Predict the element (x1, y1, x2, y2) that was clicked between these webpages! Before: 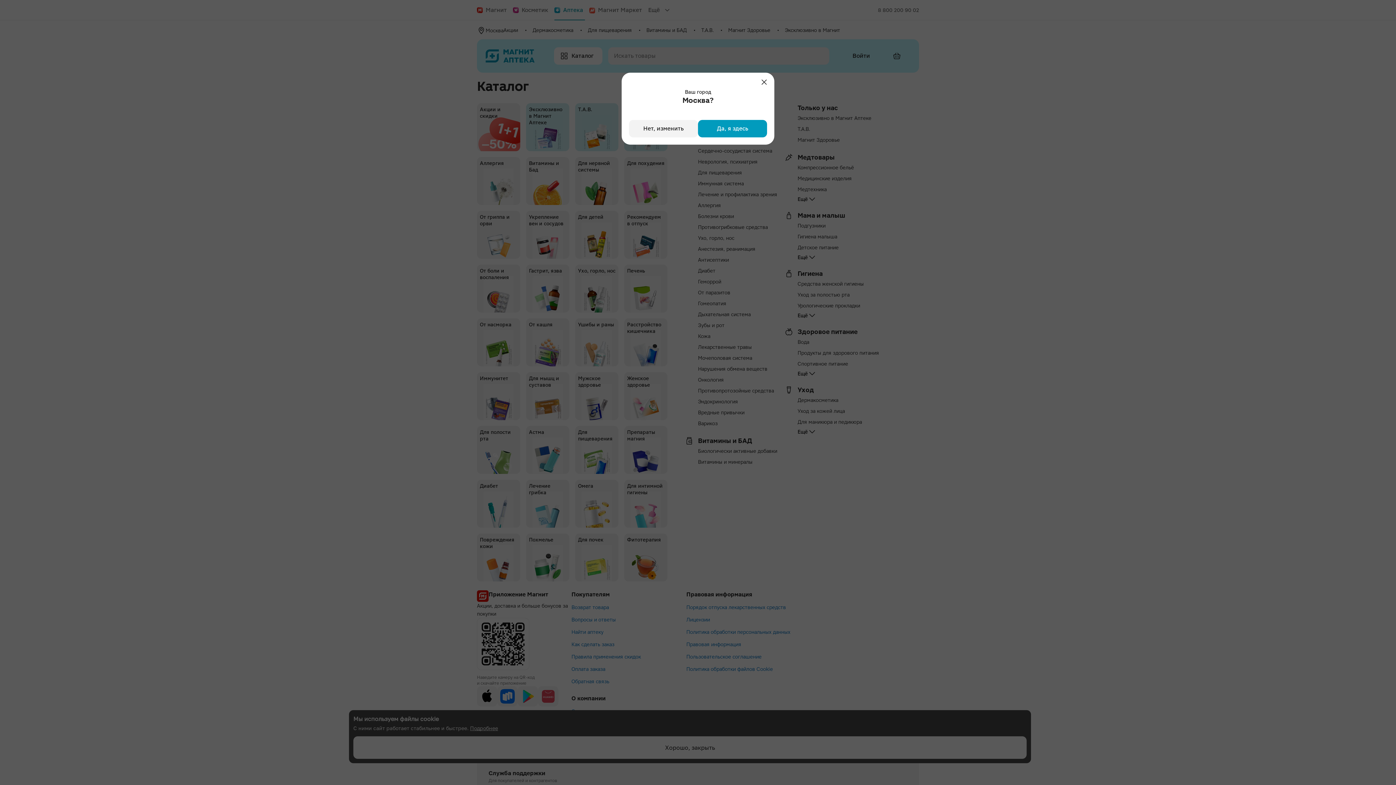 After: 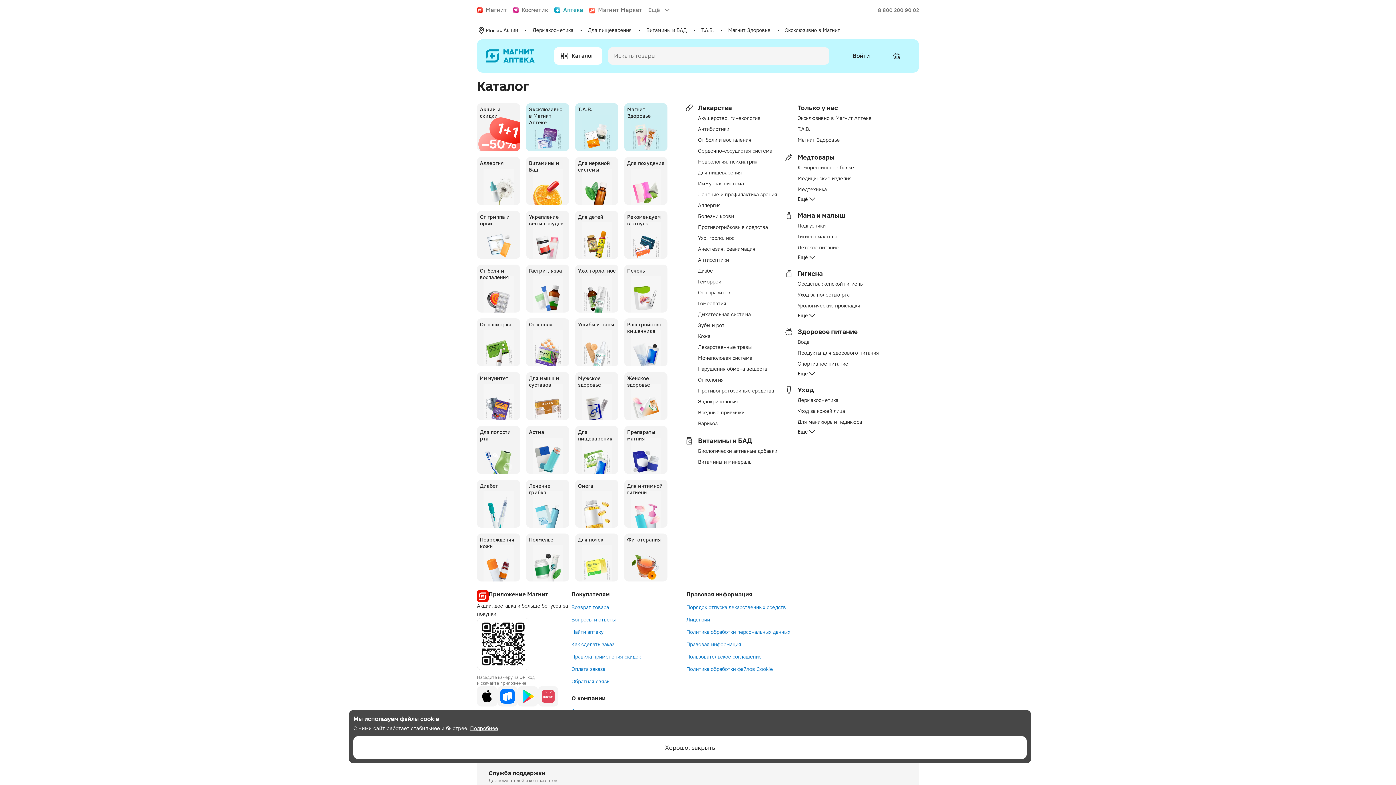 Action: bbox: (758, 76, 770, 88)